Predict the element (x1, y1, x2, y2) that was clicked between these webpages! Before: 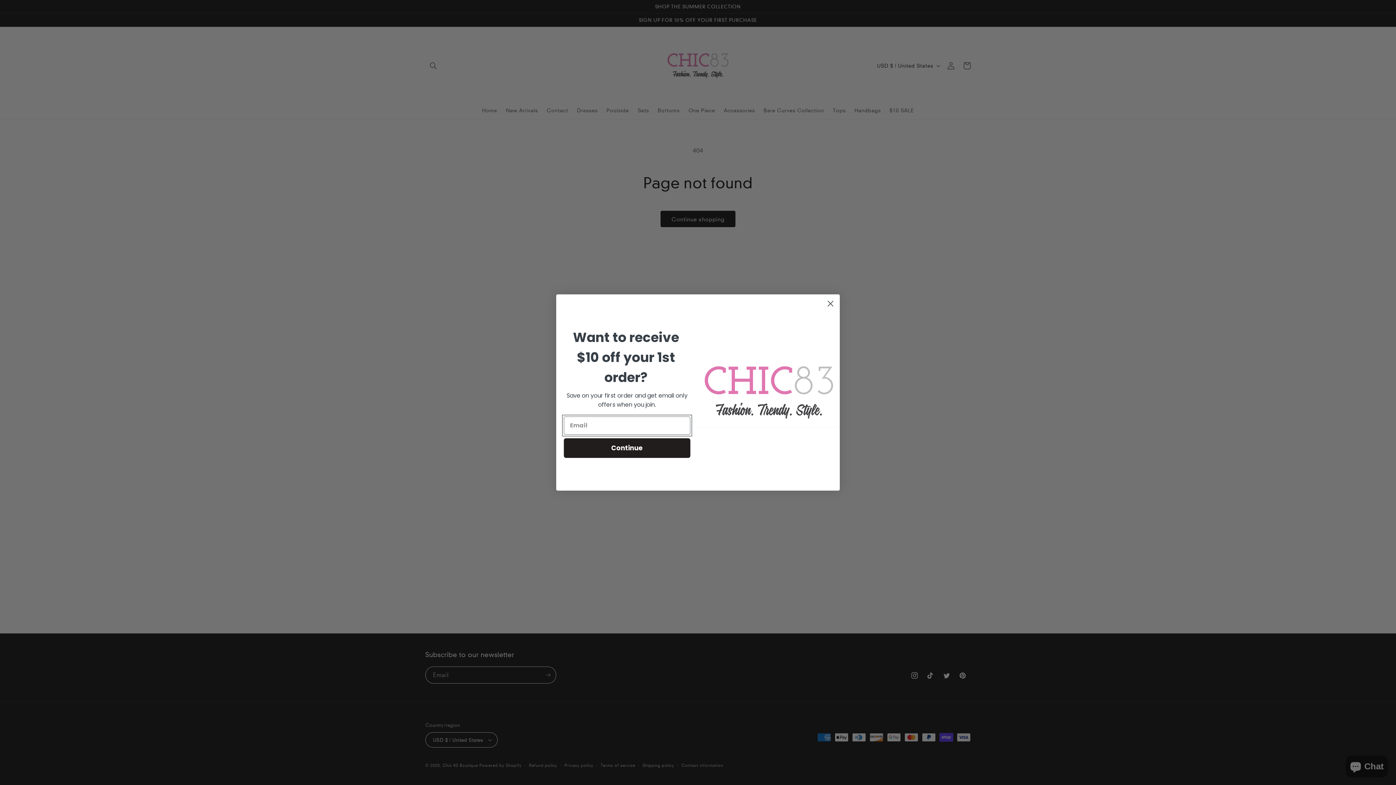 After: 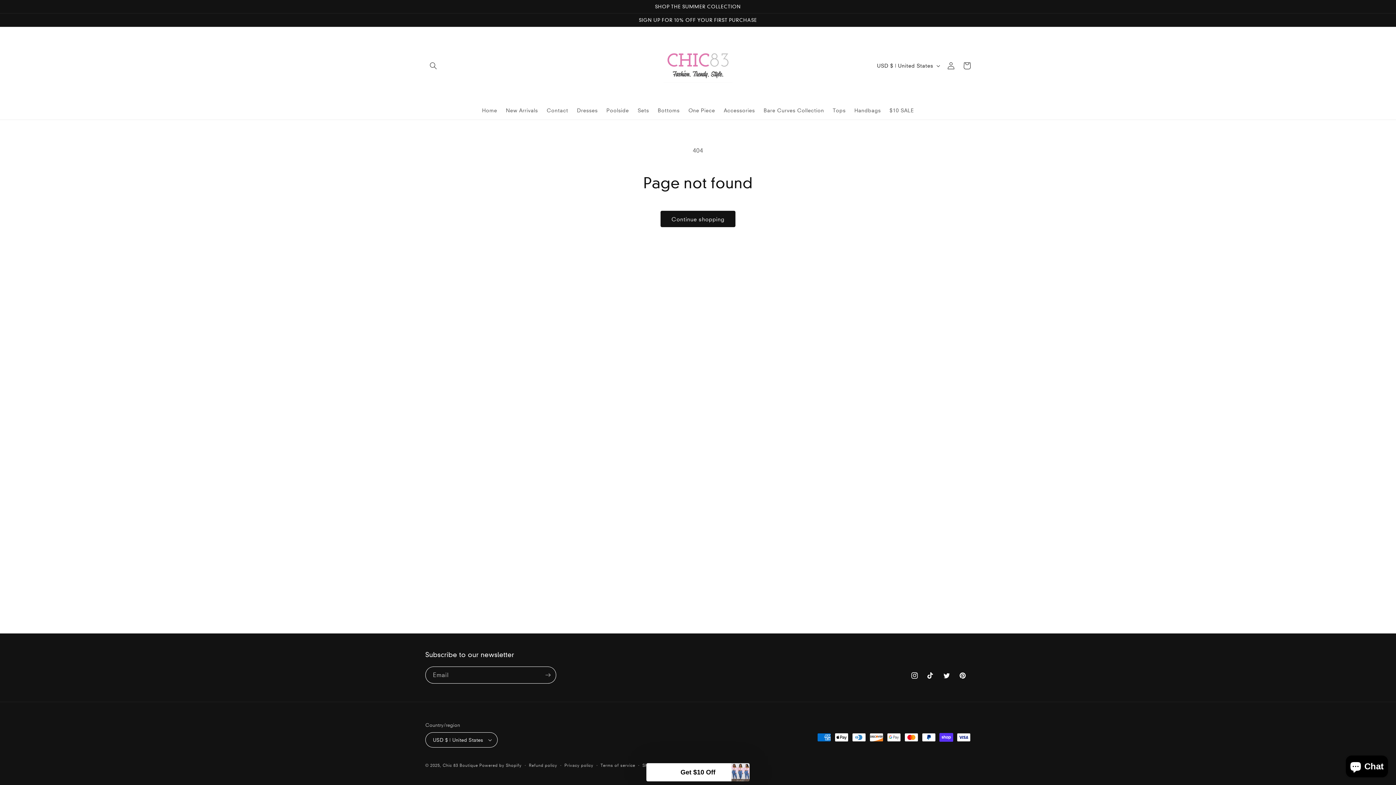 Action: bbox: (824, 297, 837, 310) label: Close dialog